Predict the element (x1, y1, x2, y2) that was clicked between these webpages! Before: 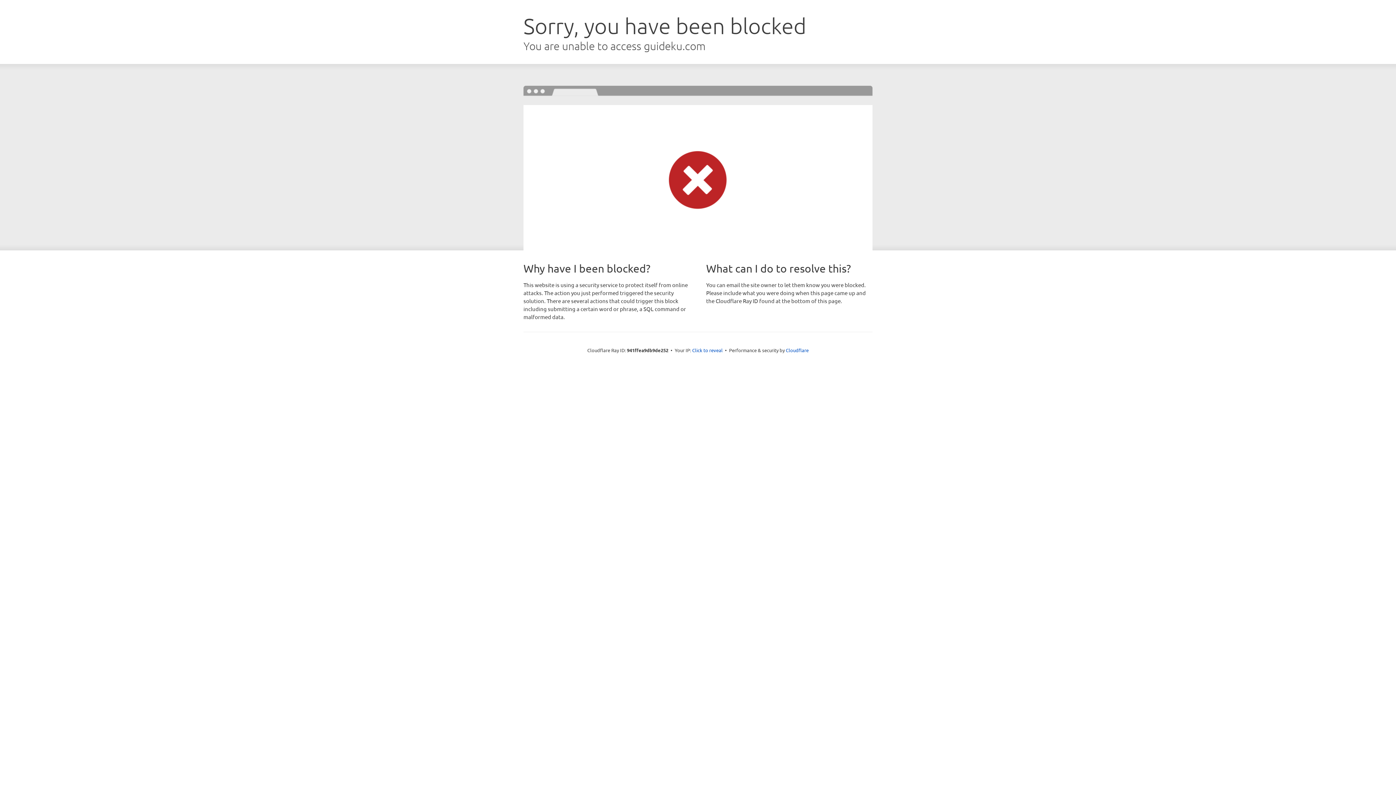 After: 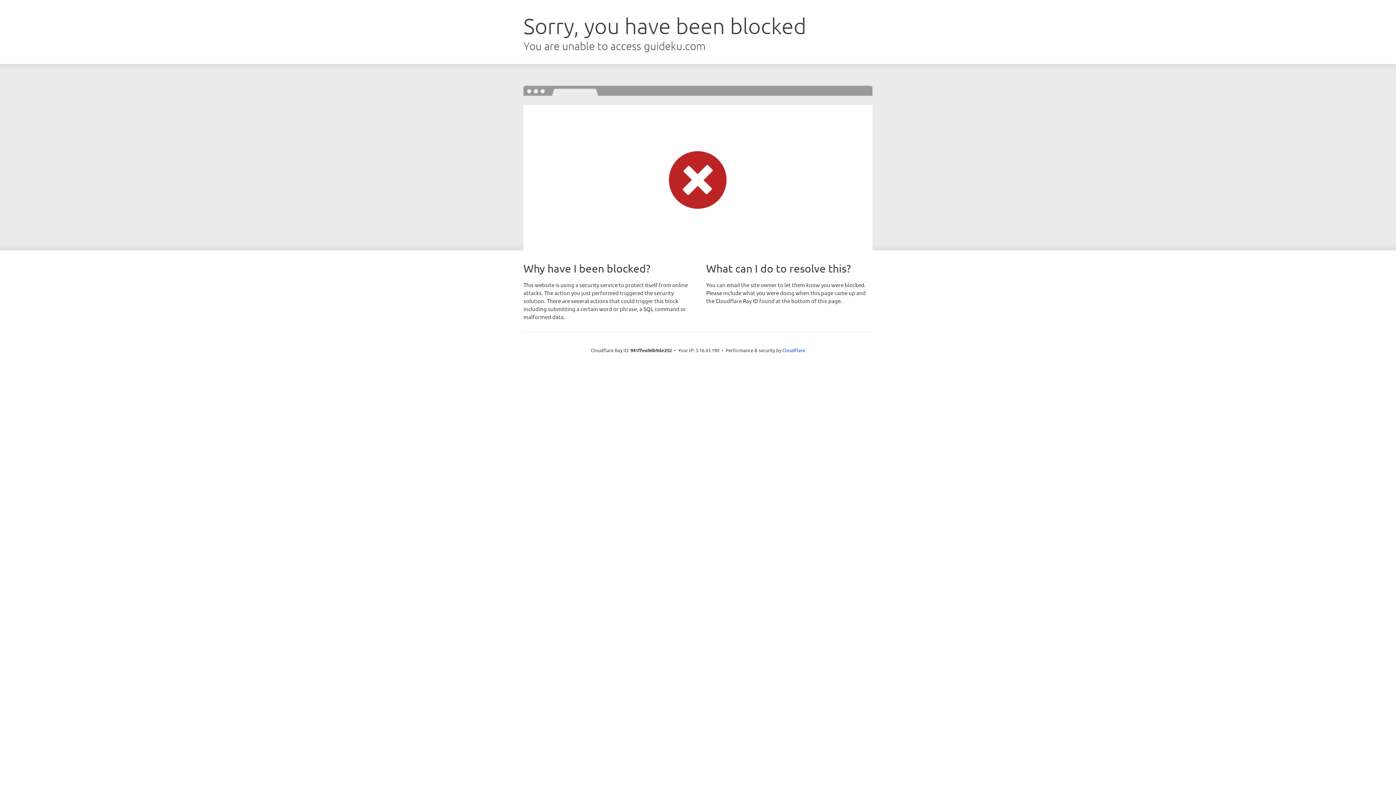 Action: label: Click to reveal bbox: (692, 346, 722, 353)